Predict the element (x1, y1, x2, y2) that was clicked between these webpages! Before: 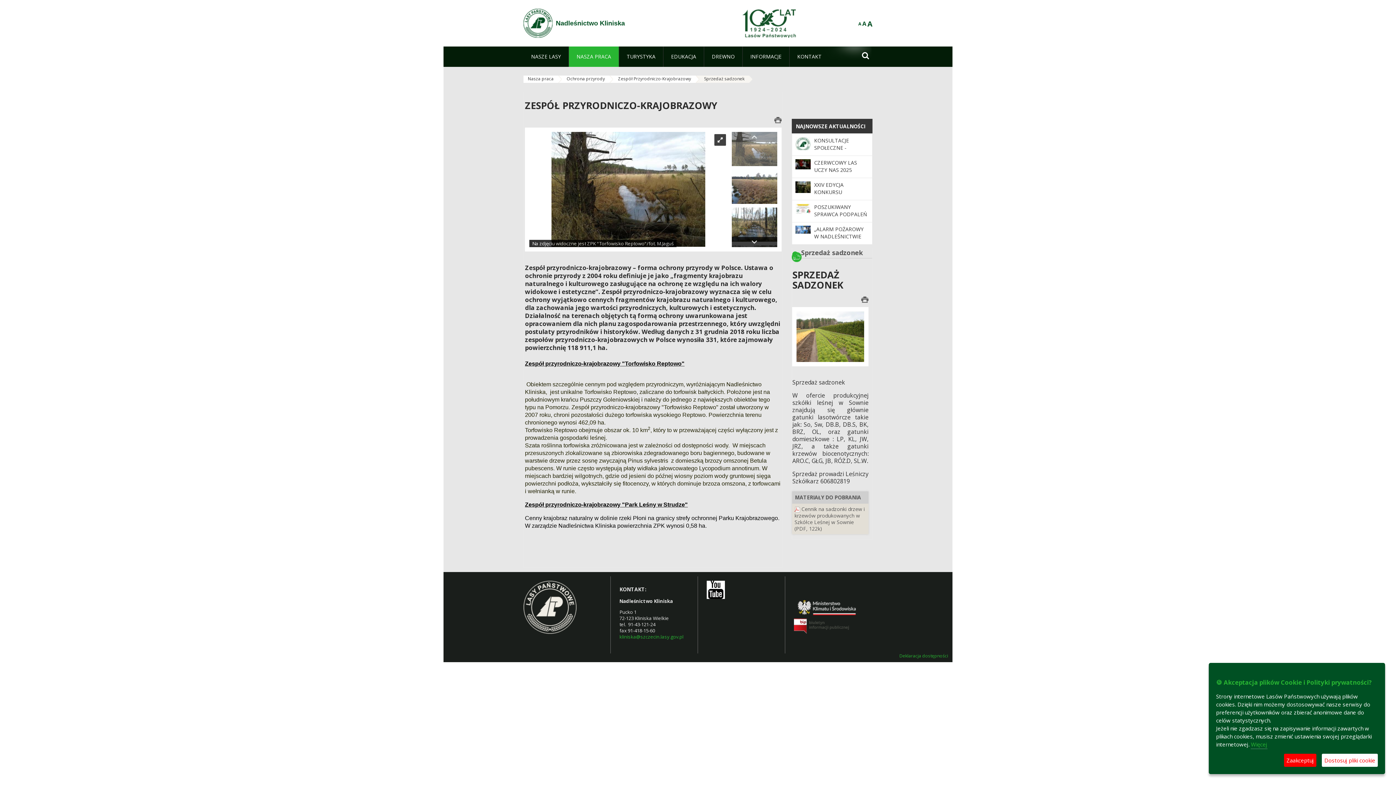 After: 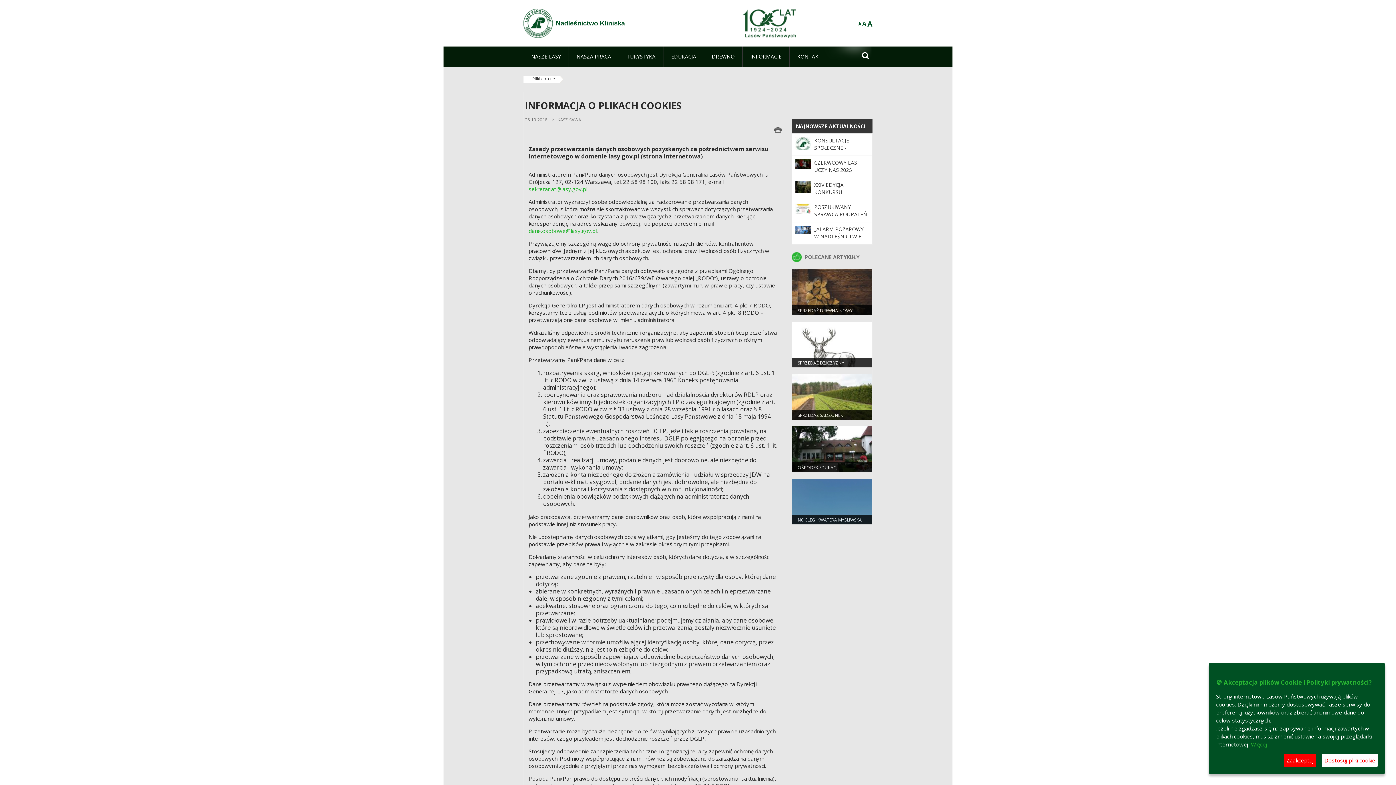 Action: label: Więcej bbox: (1251, 741, 1267, 749)